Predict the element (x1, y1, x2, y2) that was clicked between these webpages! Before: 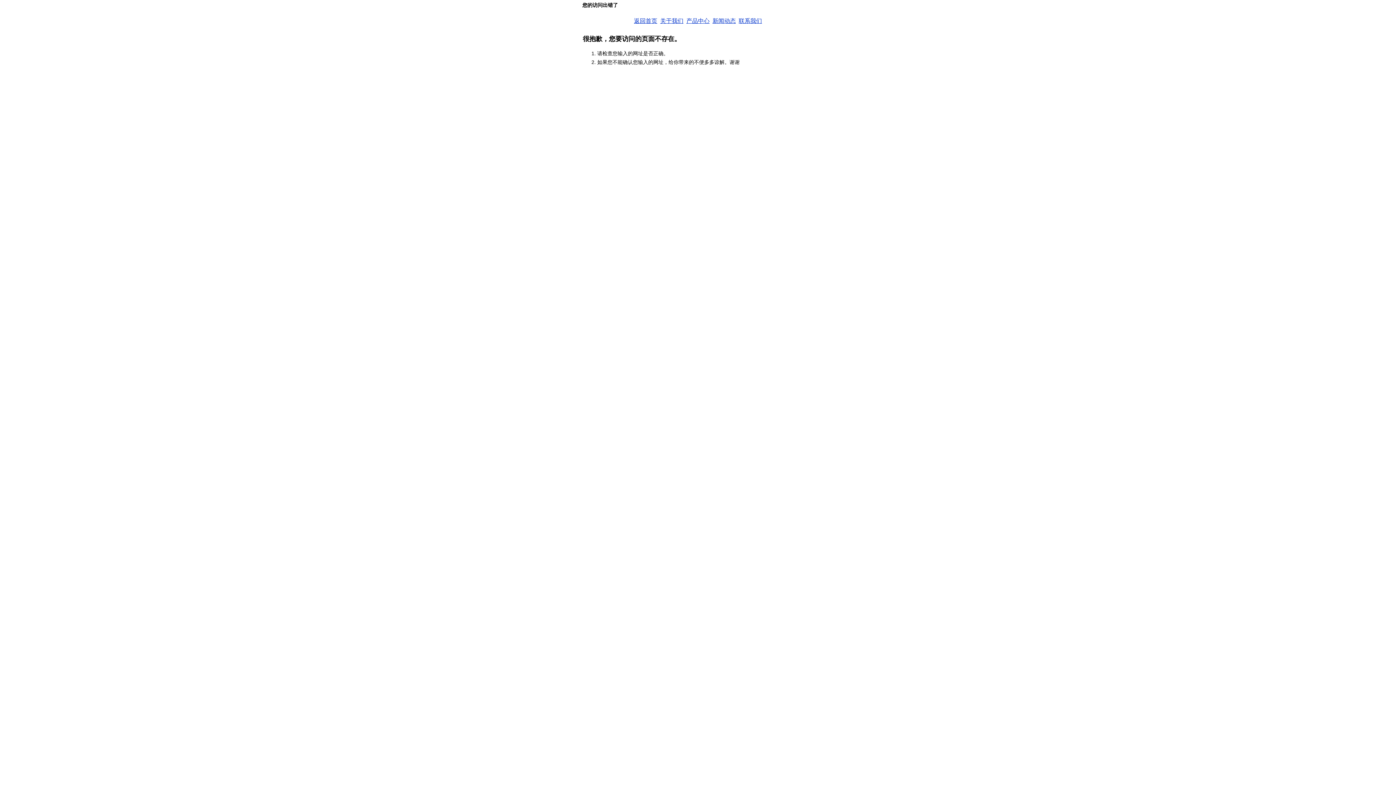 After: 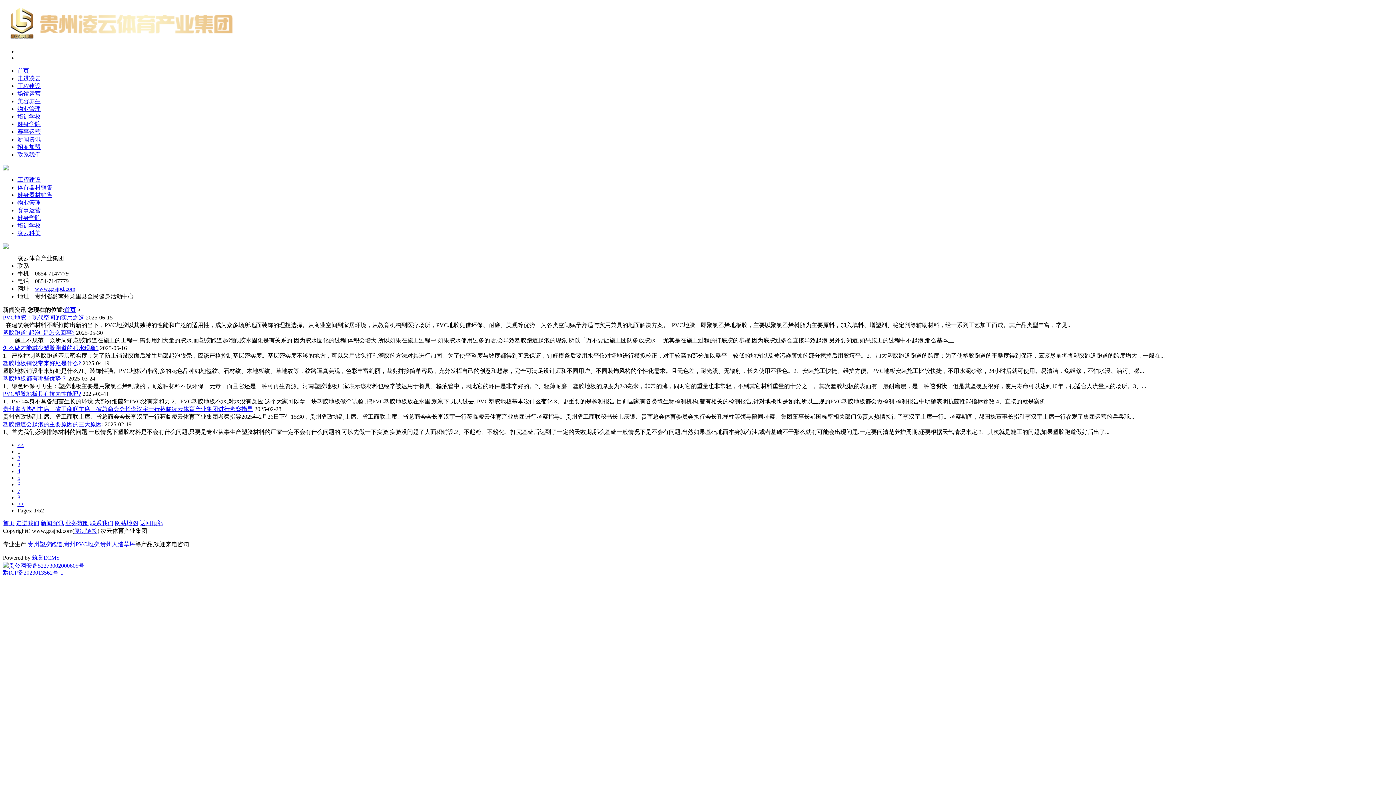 Action: label: 新闻动态 bbox: (712, 17, 736, 24)